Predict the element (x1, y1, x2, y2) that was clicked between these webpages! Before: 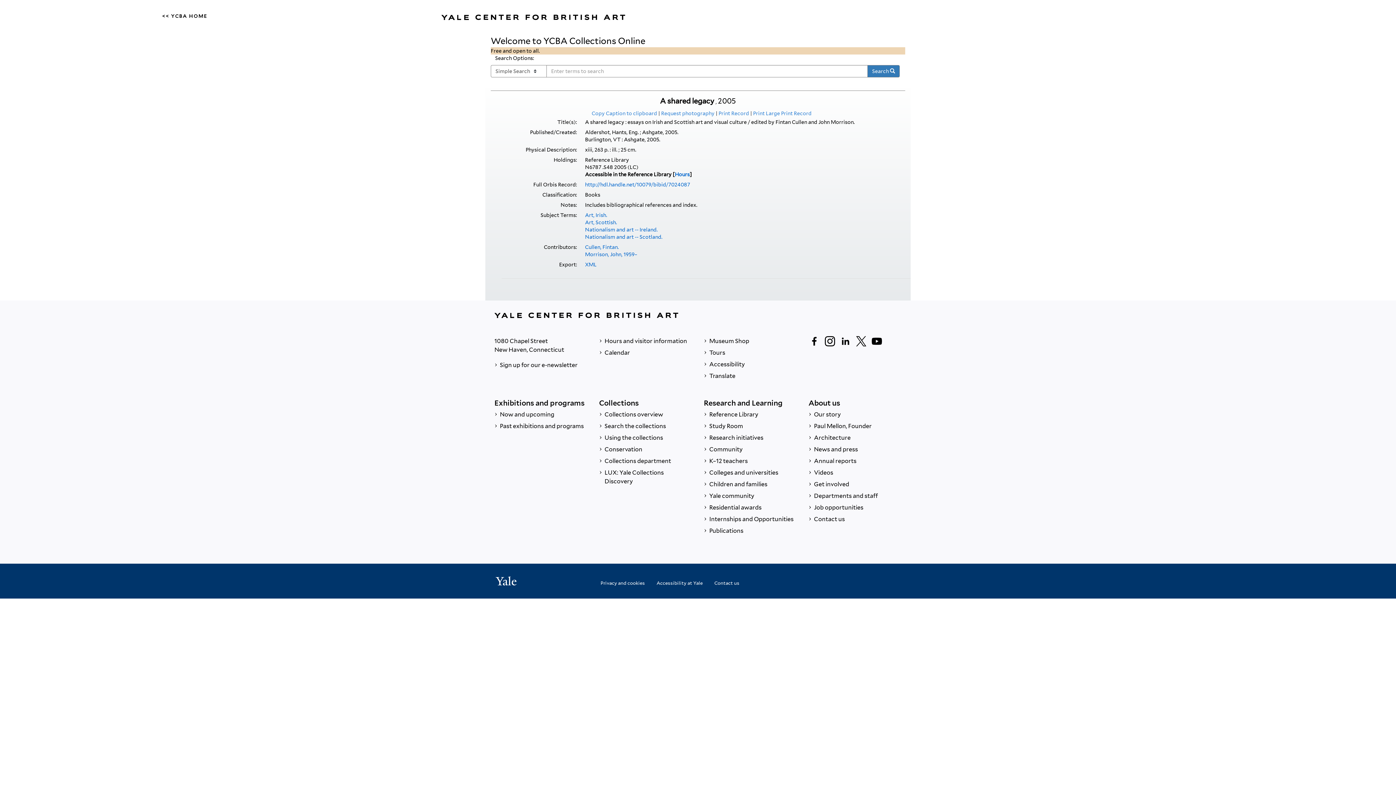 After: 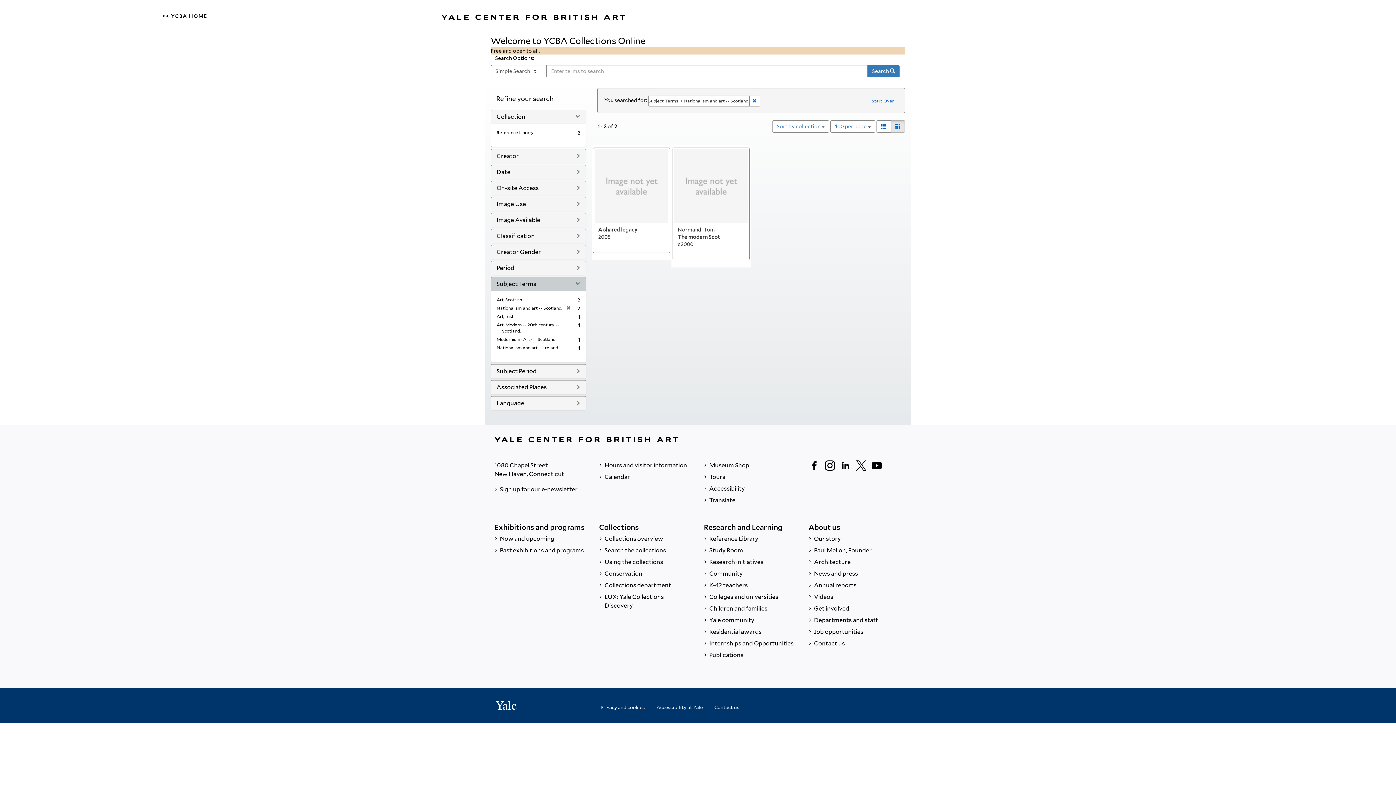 Action: bbox: (585, 234, 662, 240) label: Nationalism and art -- Scotland.